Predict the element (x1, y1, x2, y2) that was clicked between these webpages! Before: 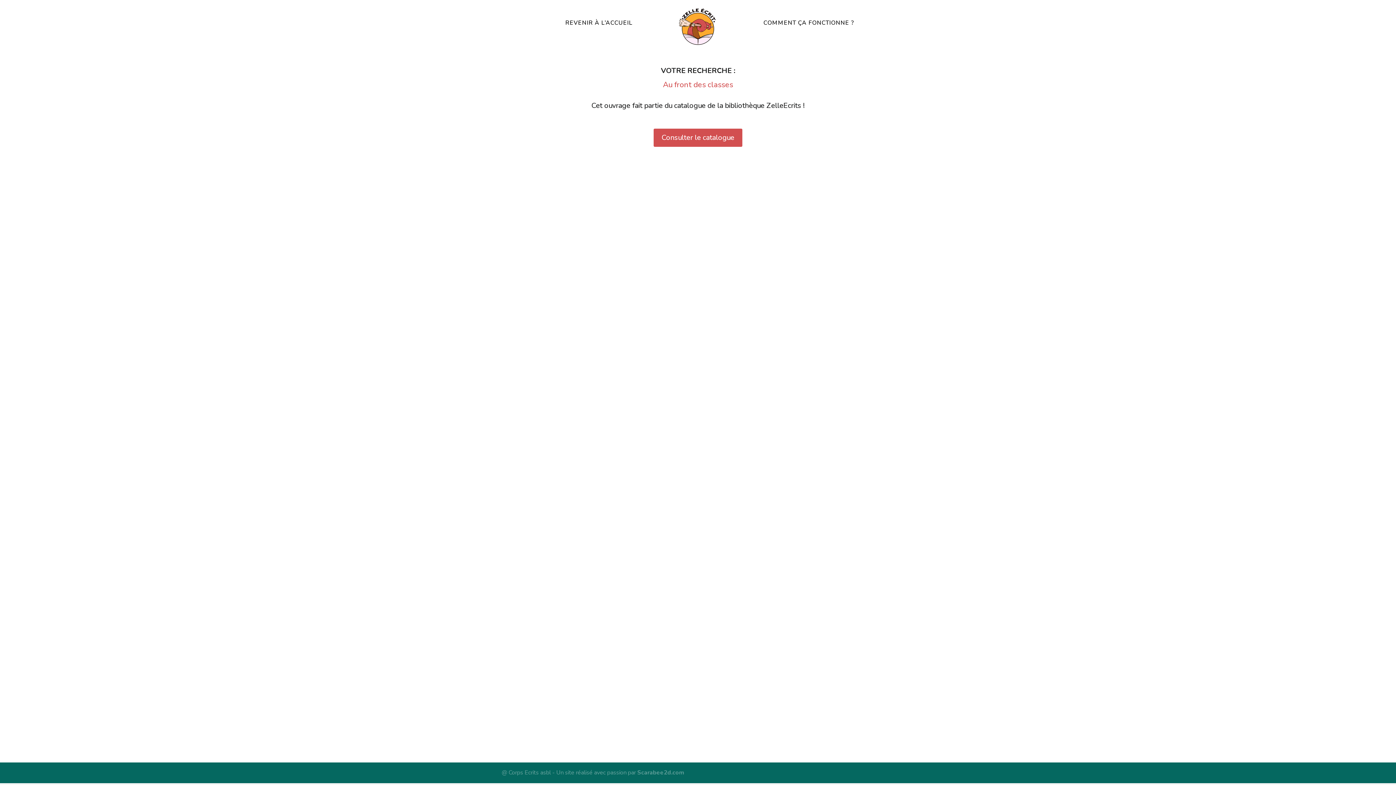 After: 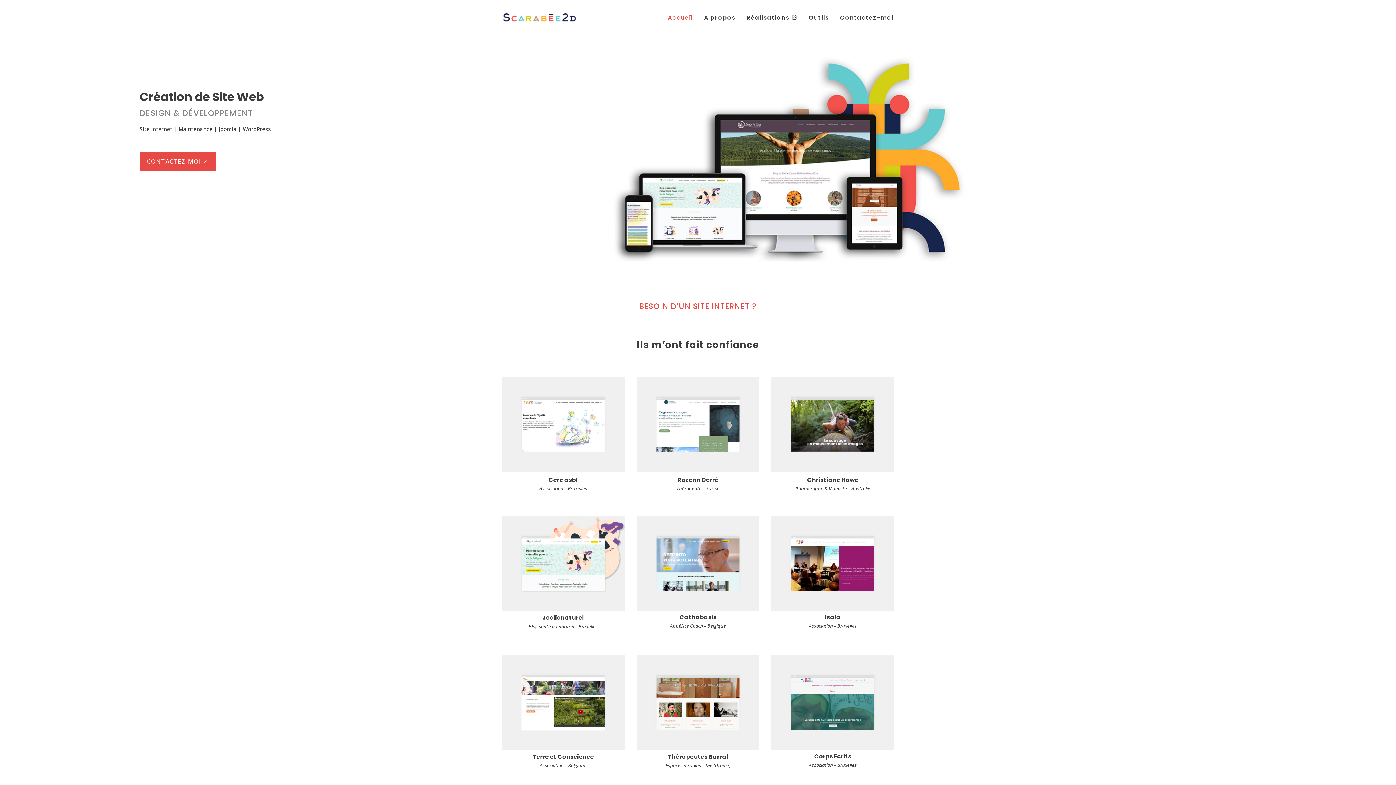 Action: label: Scarabee2d.com bbox: (637, 769, 684, 777)